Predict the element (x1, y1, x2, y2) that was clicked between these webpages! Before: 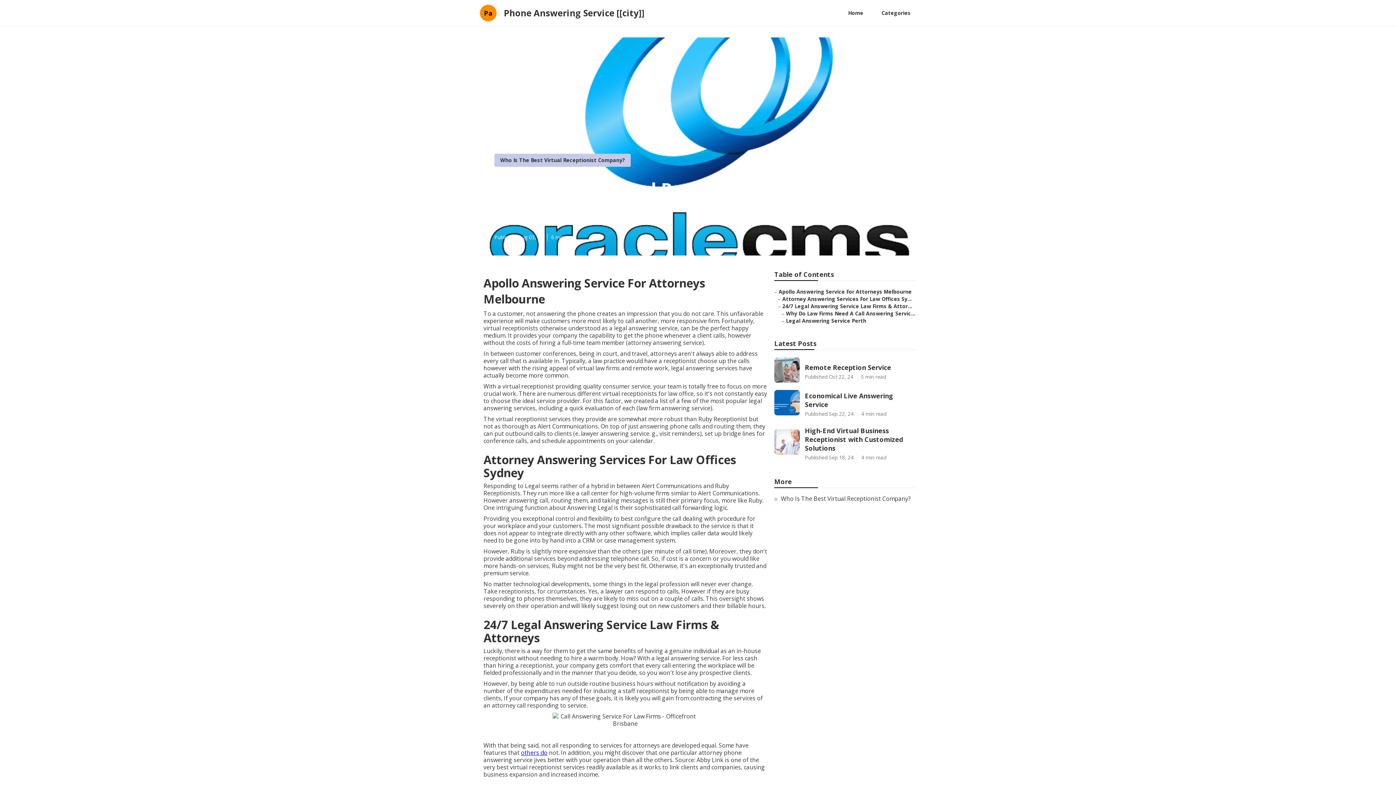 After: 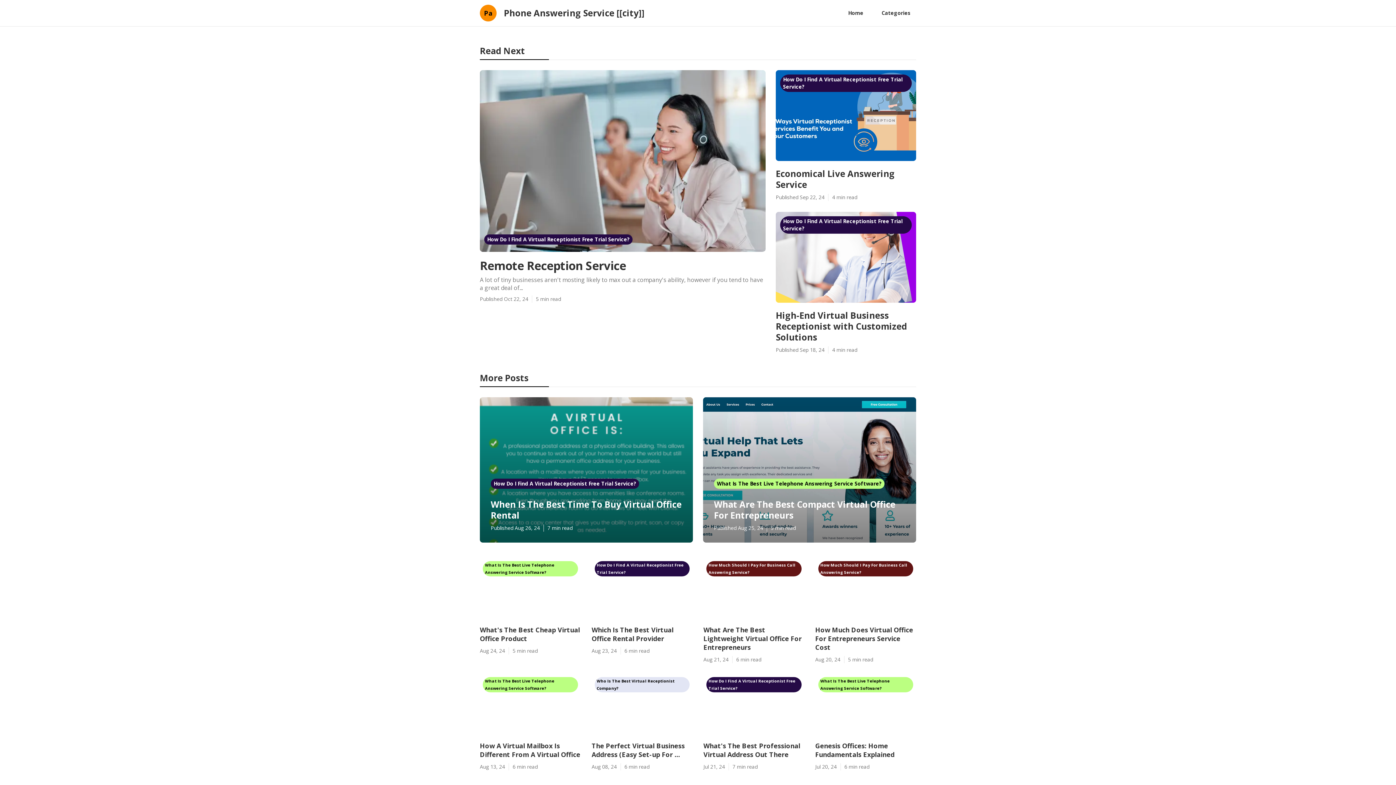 Action: bbox: (842, 6, 869, 20) label: Home